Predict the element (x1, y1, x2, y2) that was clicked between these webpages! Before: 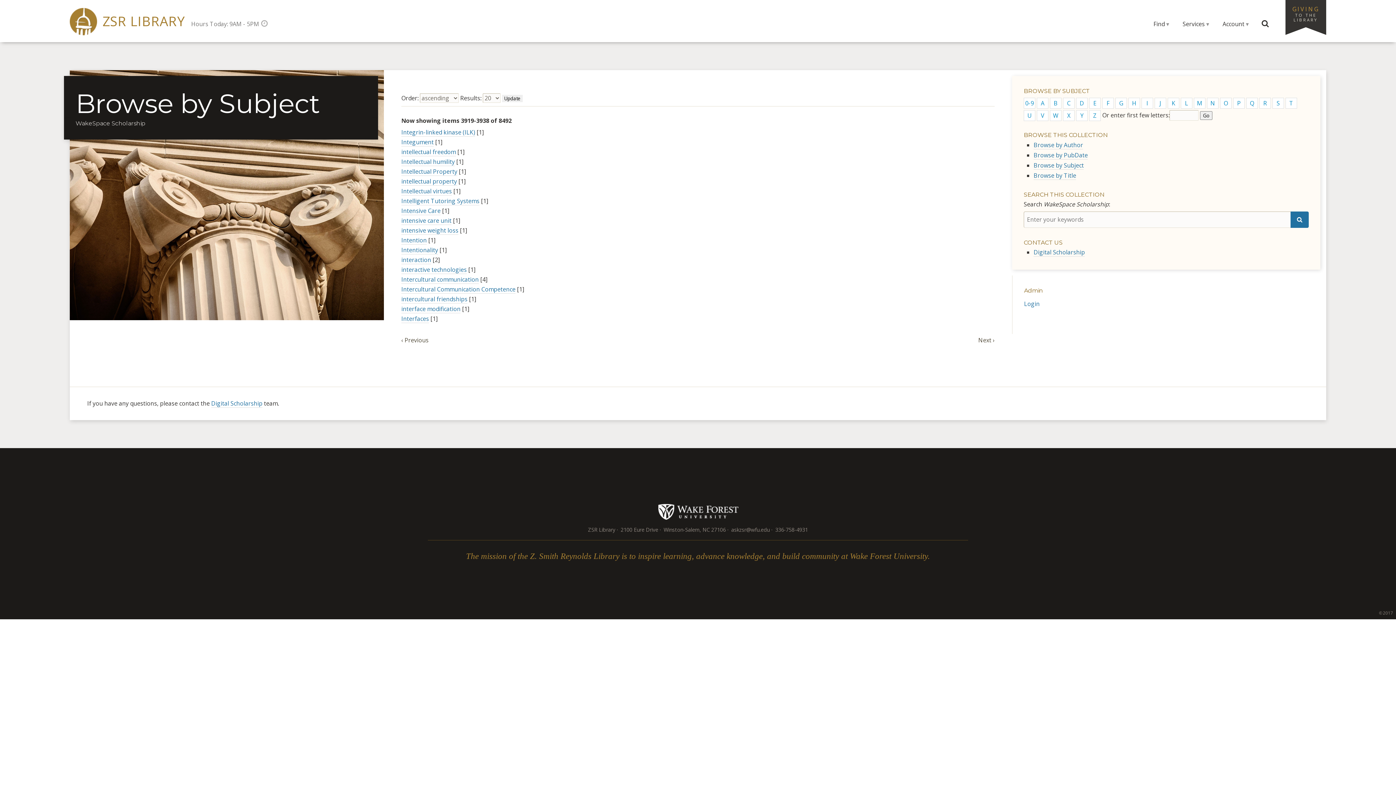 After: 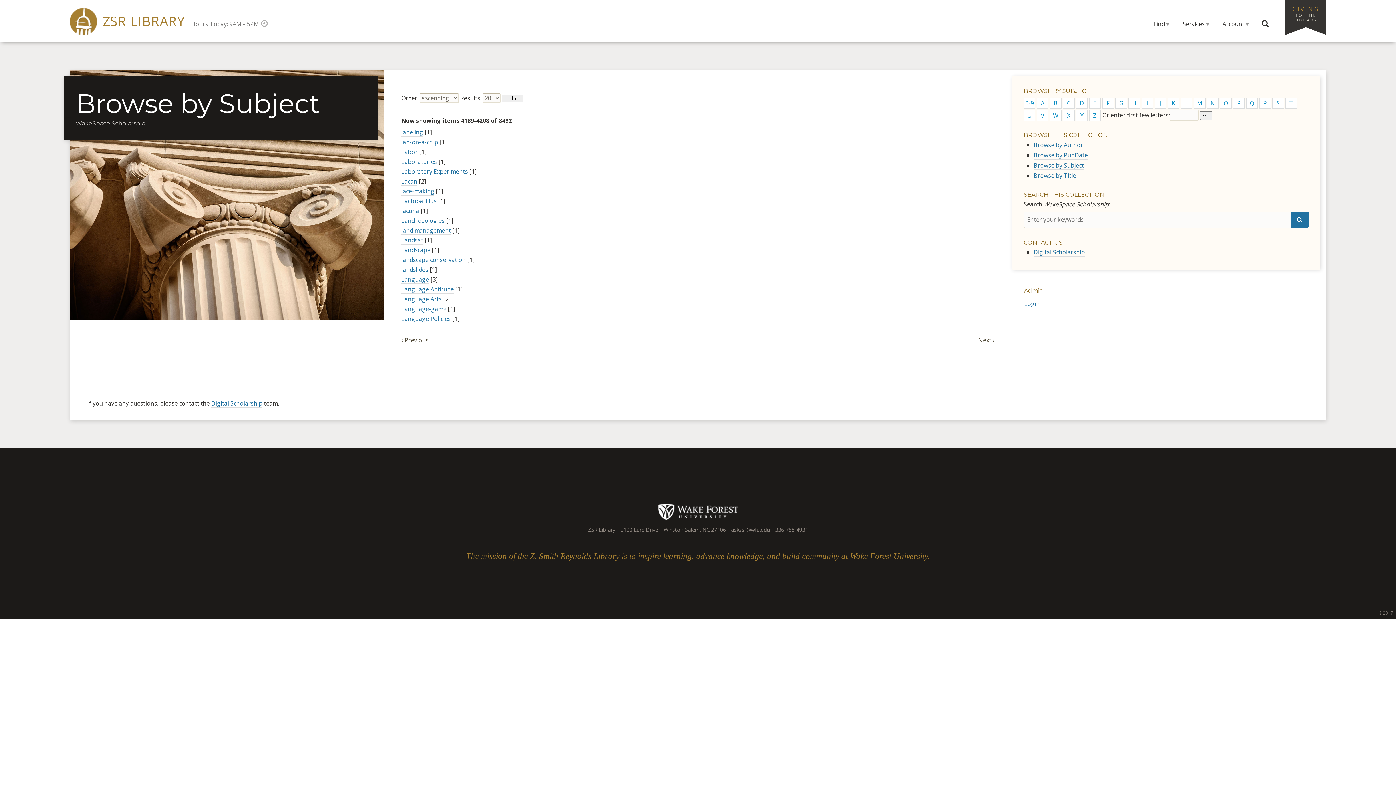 Action: bbox: (1181, 97, 1192, 108) label: L